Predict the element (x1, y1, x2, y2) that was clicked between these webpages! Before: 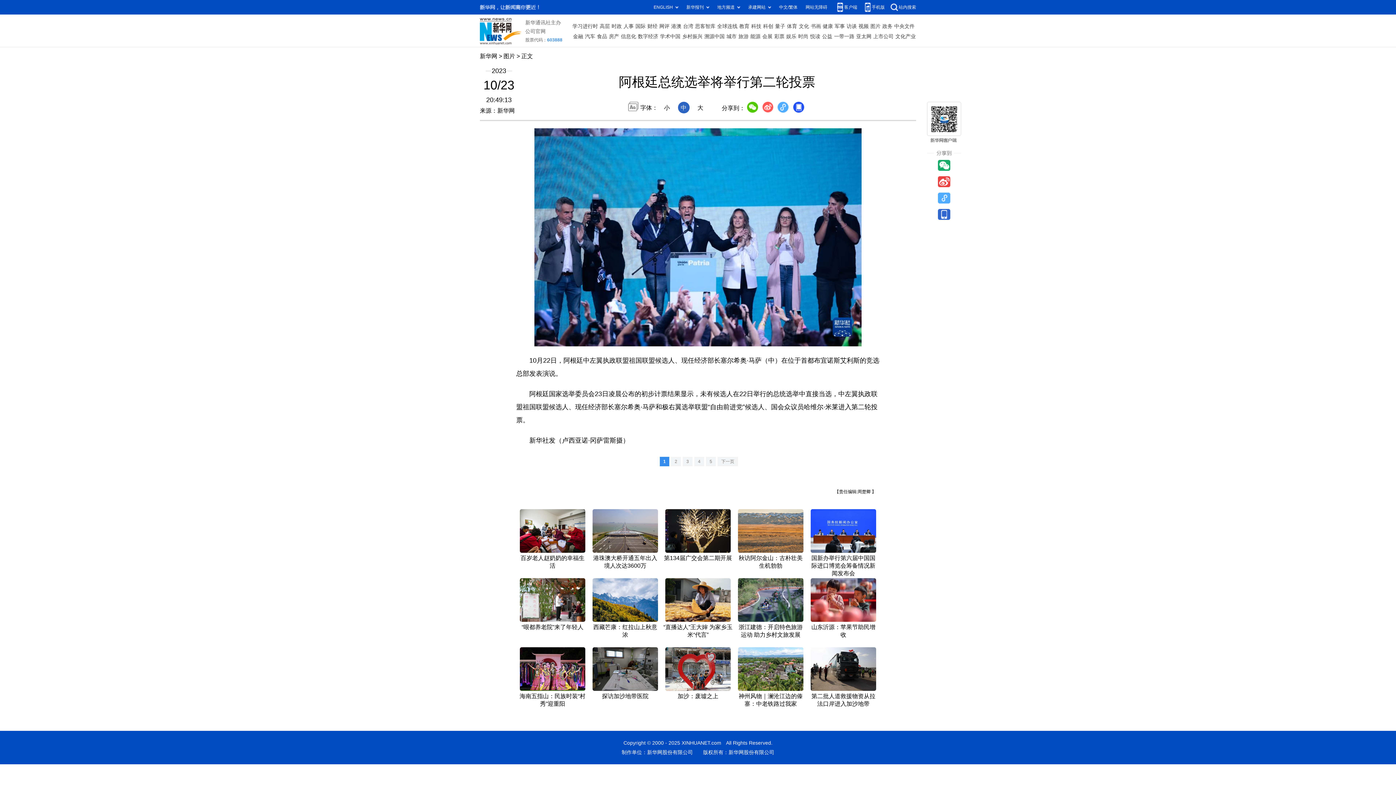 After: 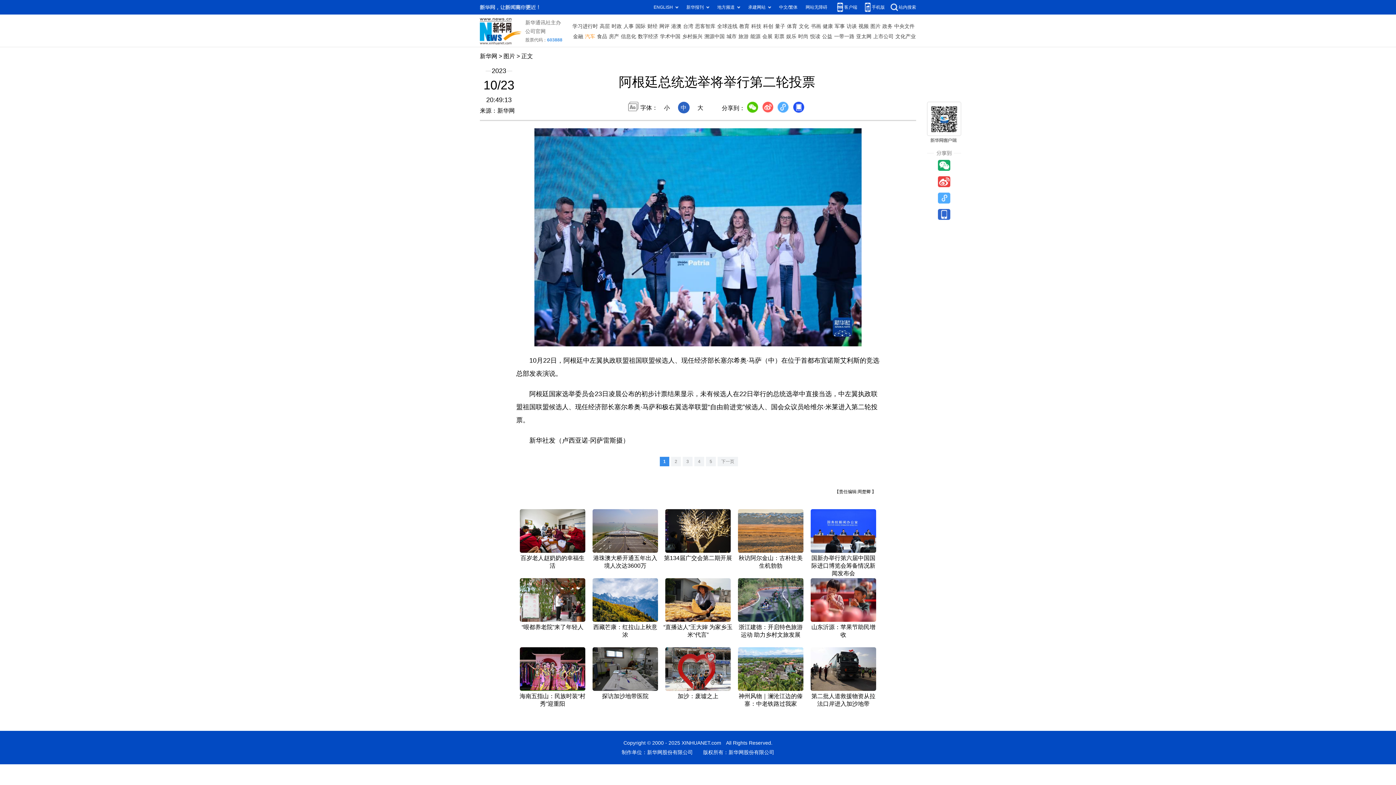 Action: label: 汽车 bbox: (585, 31, 595, 41)